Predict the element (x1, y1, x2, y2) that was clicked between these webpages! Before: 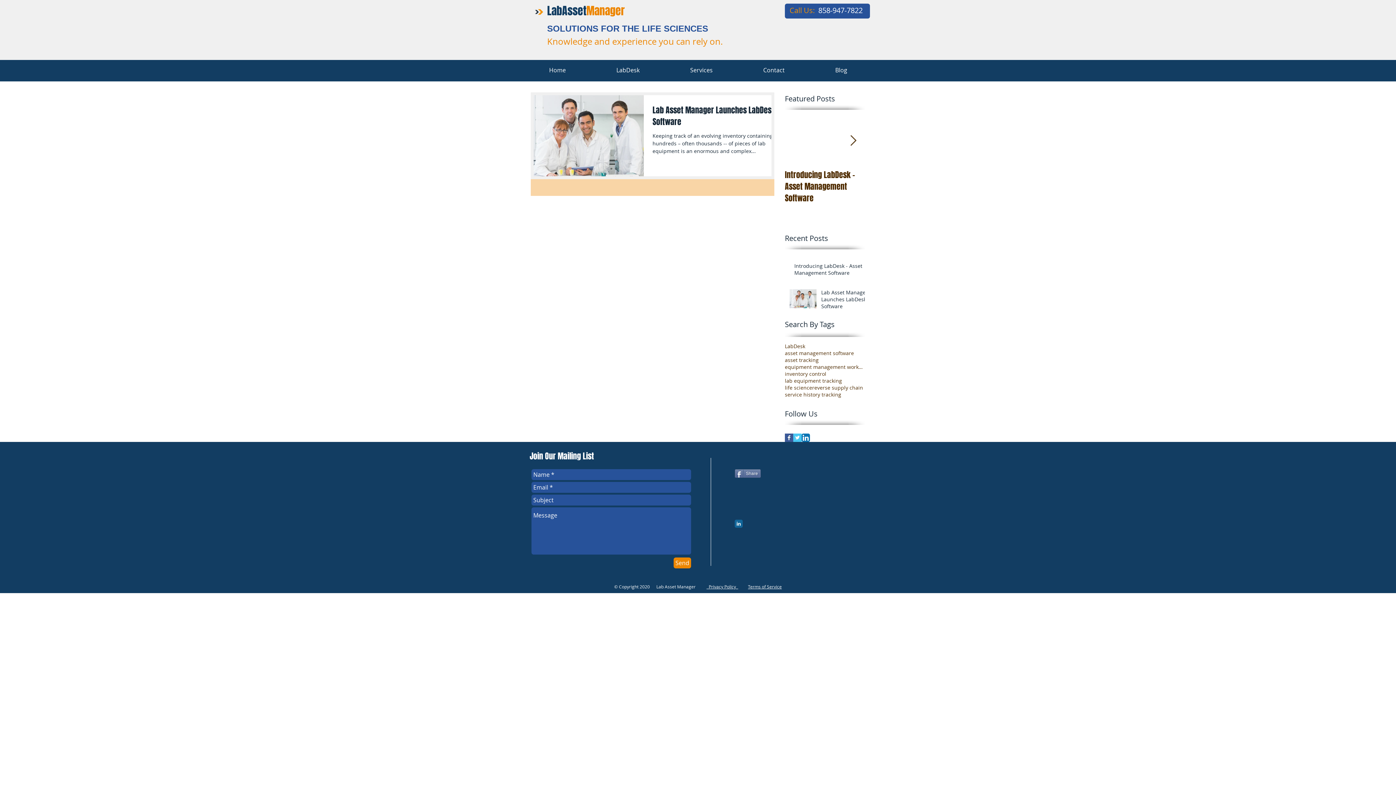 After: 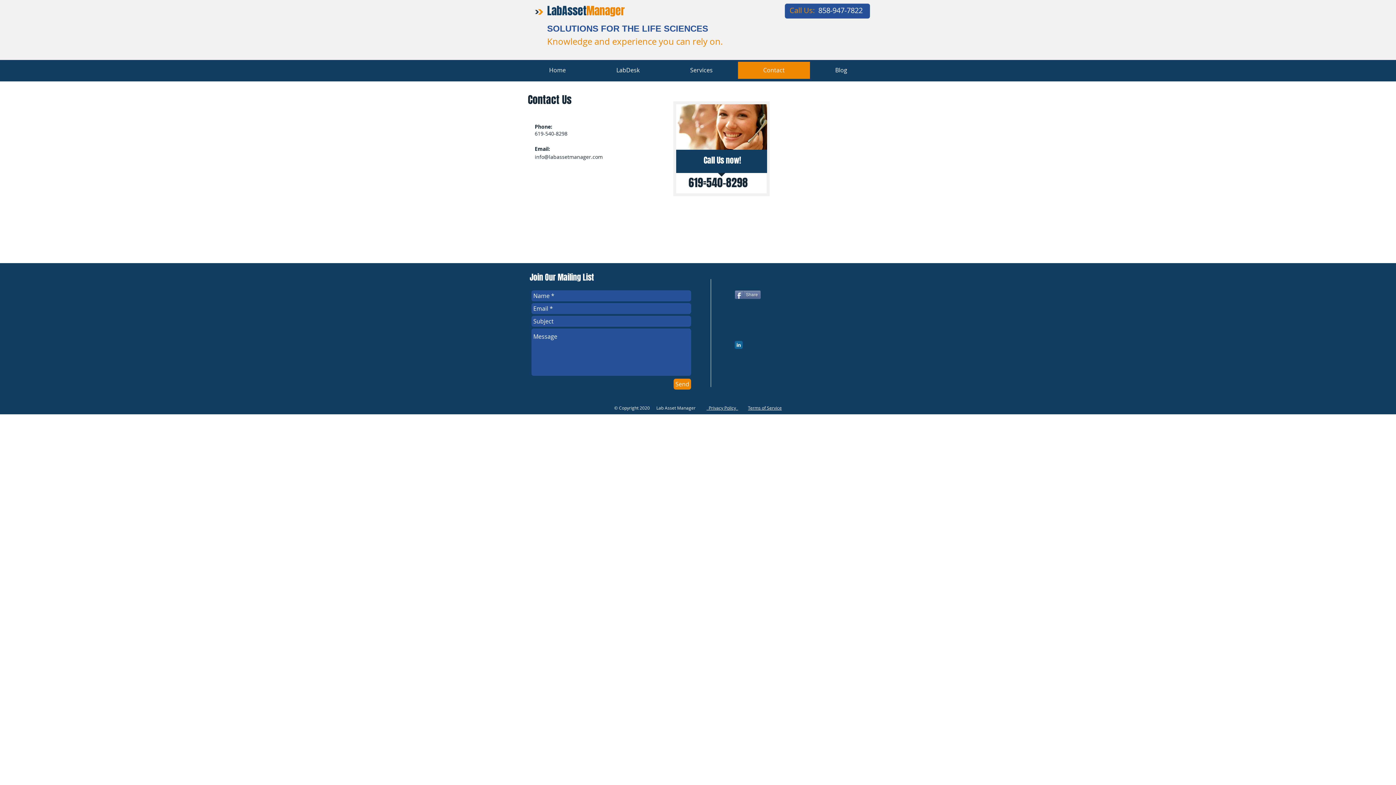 Action: bbox: (738, 61, 810, 78) label: Contact